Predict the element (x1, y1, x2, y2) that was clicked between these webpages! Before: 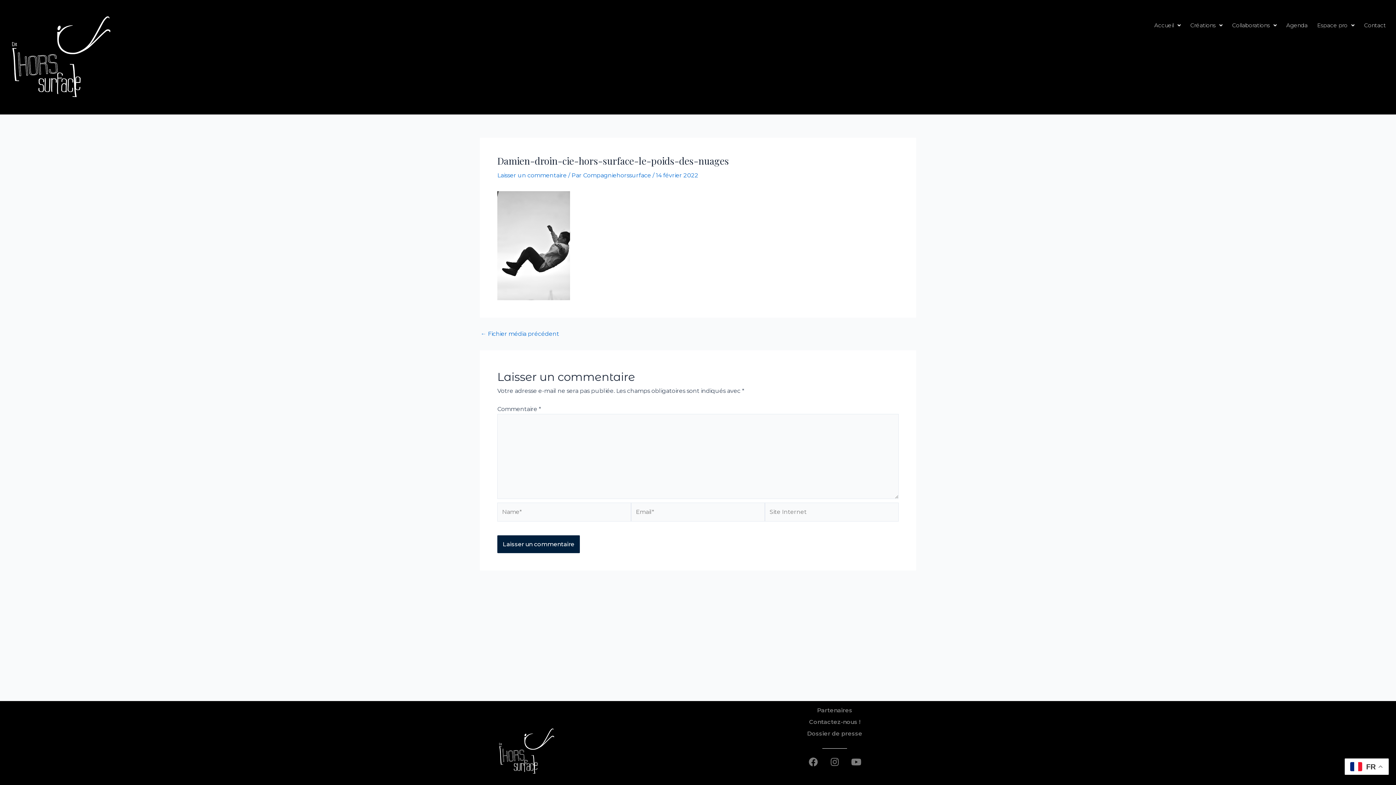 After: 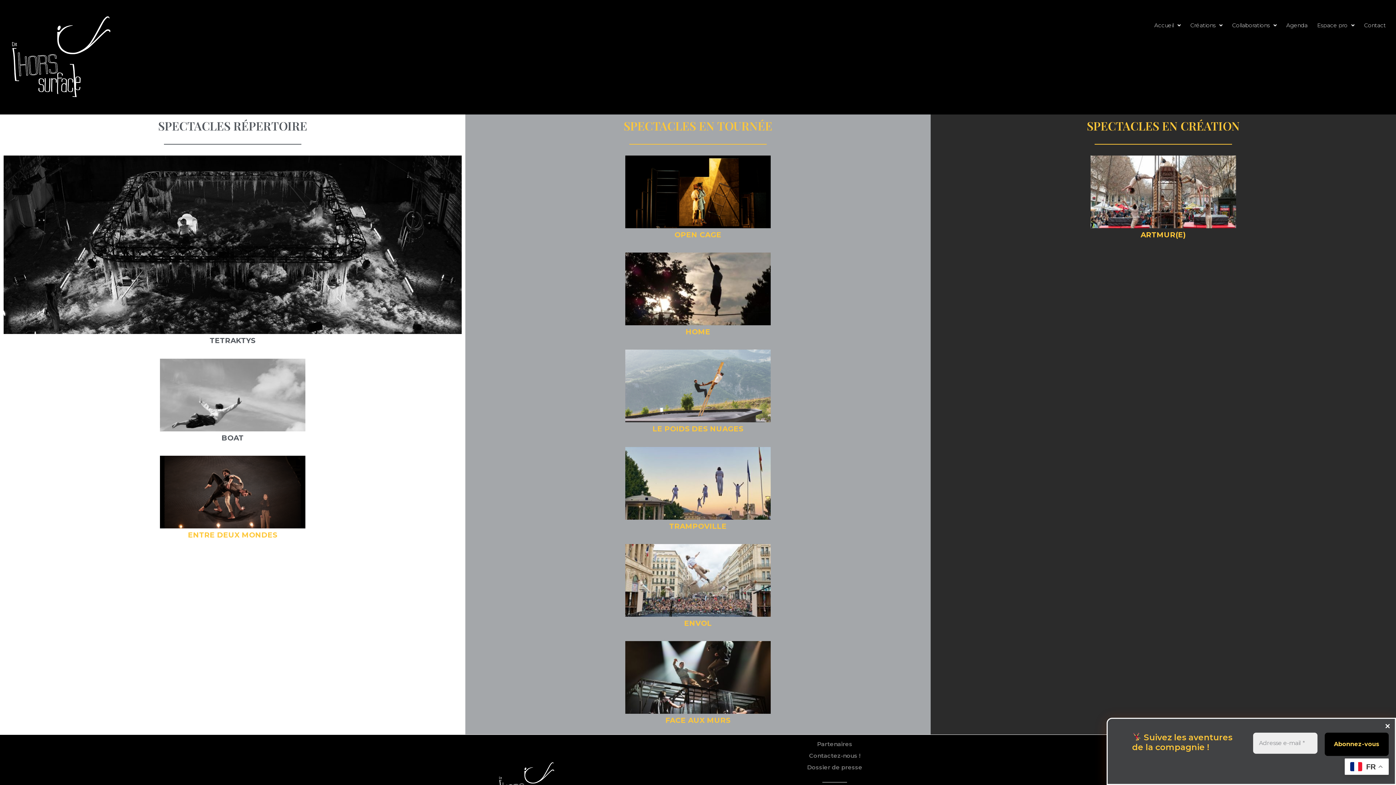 Action: bbox: (1188, 17, 1224, 33) label: Créations